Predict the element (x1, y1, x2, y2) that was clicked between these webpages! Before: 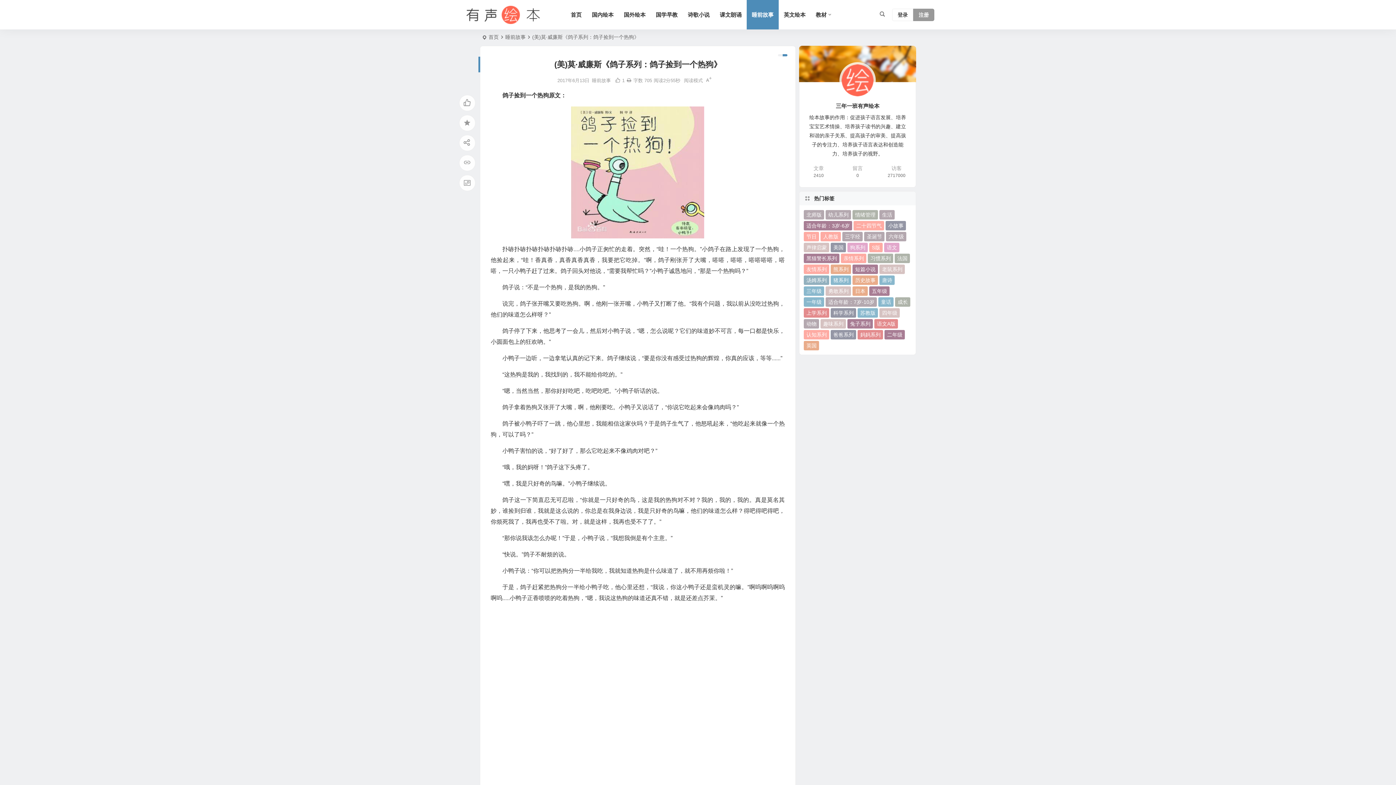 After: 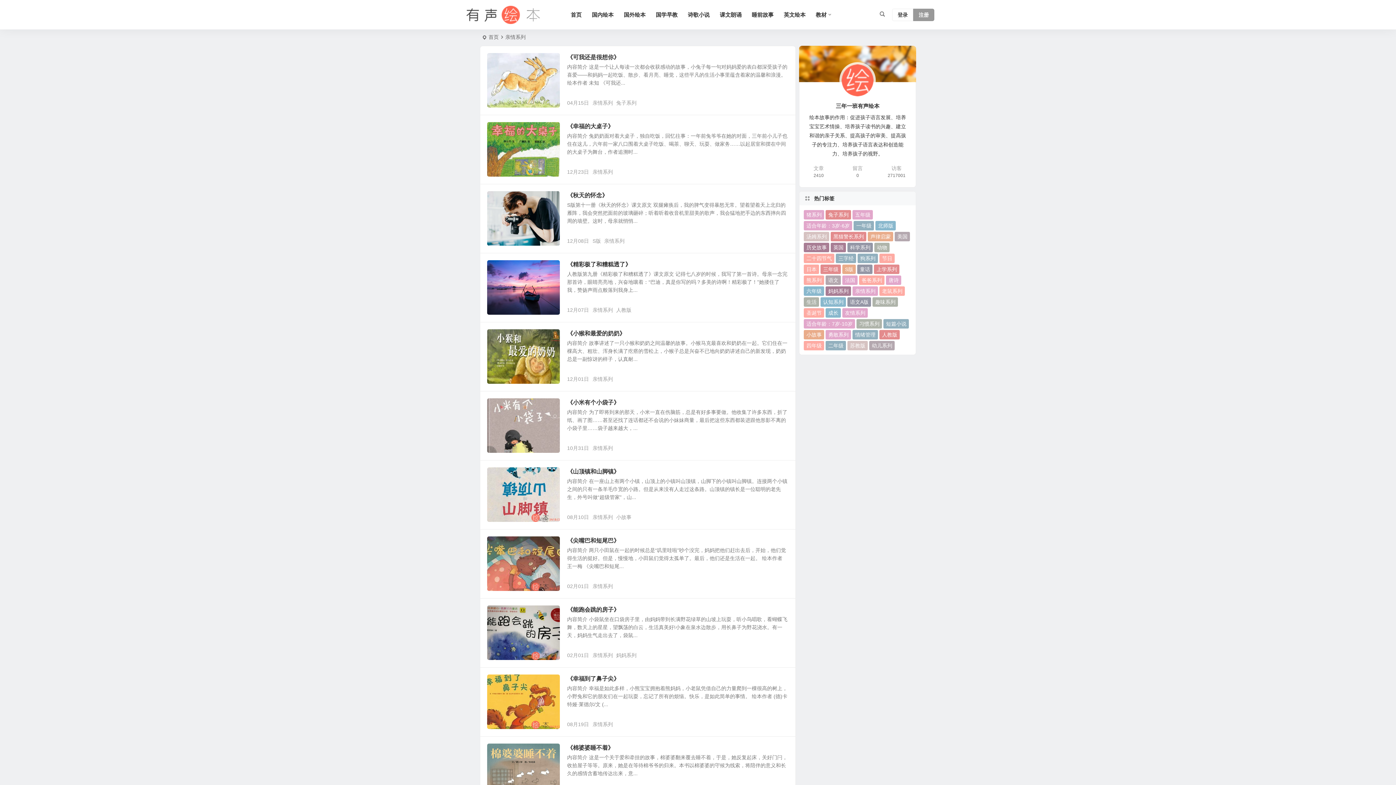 Action: label: 亲情系列 (61 项) bbox: (841, 253, 866, 263)